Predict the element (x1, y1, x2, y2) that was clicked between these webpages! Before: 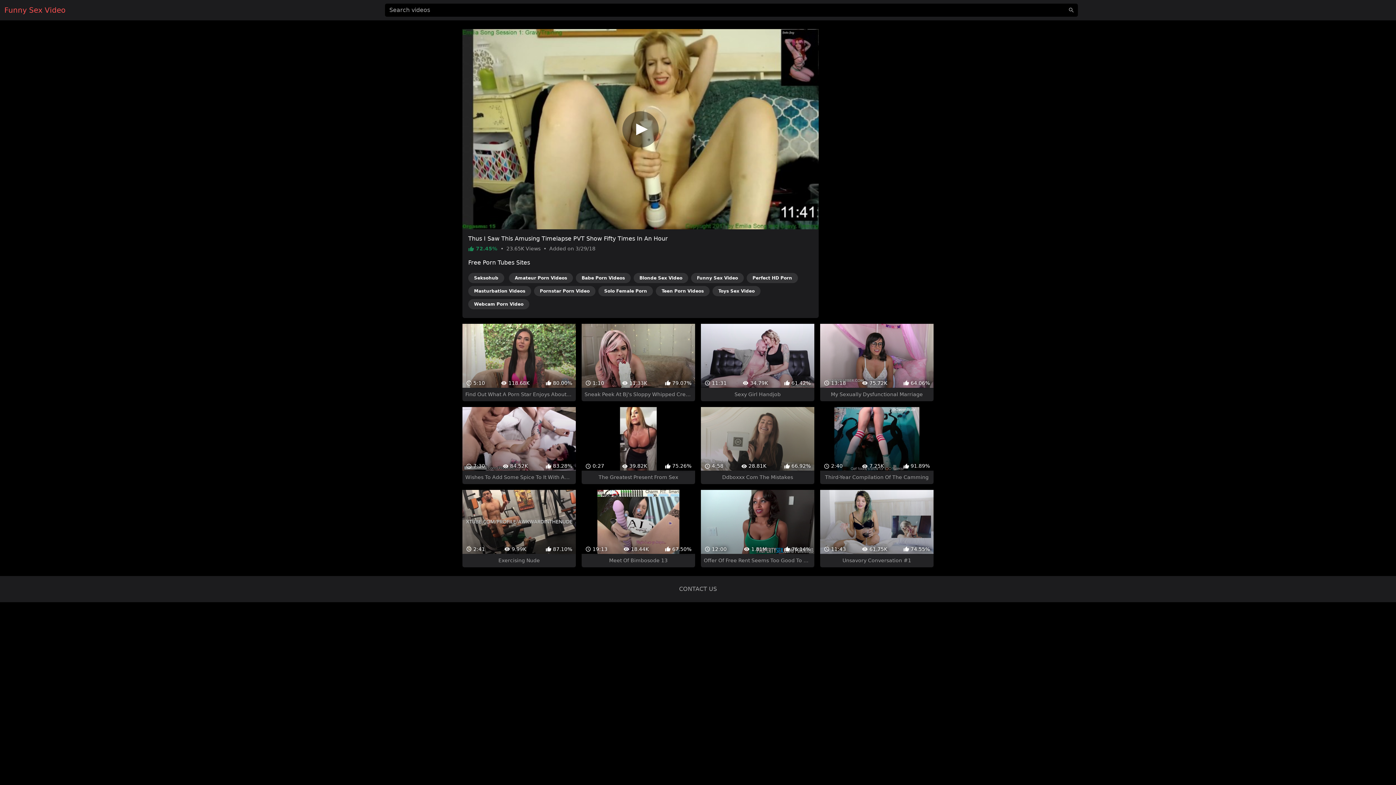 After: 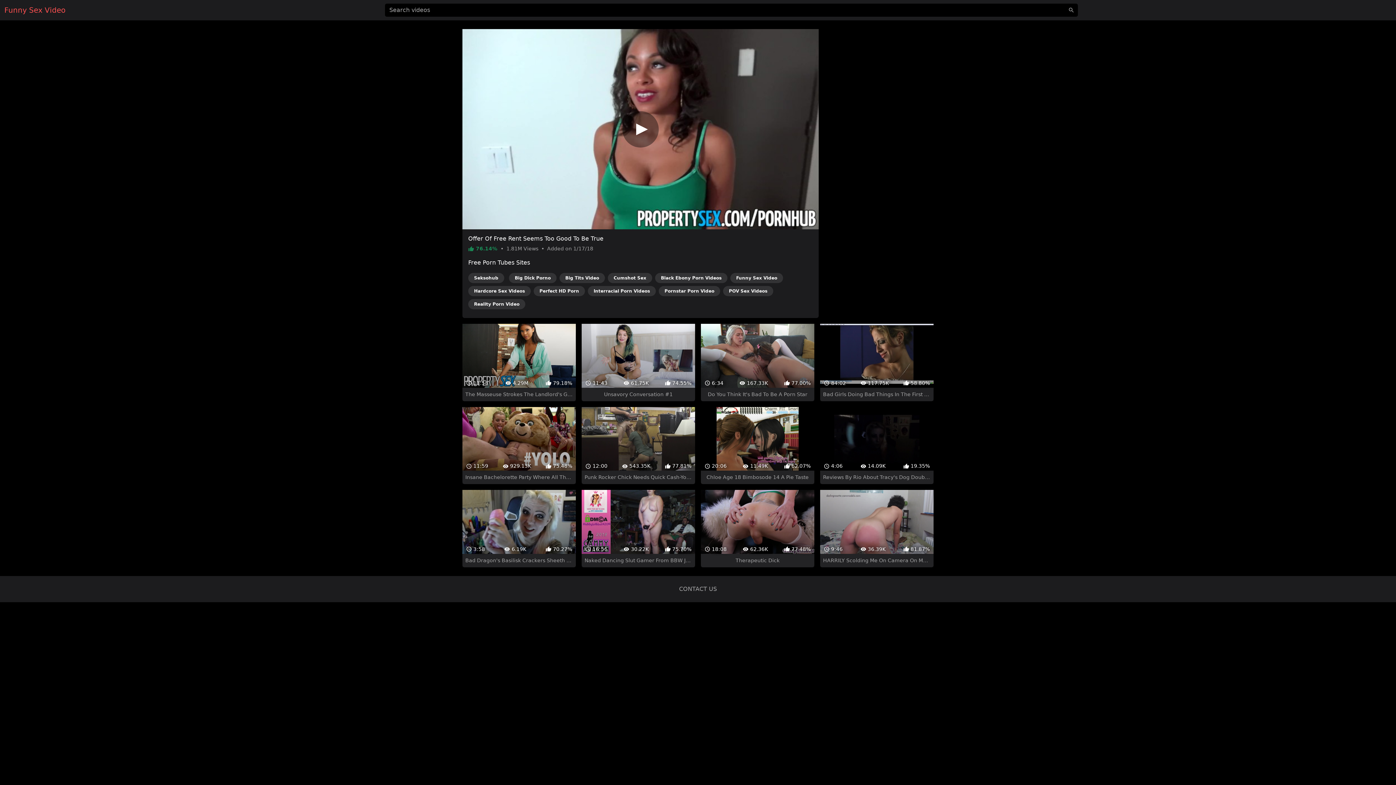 Action: label:  12:00
 1.81M
 76.14%
Offer Of Free Rent Seems Too Good To Be True bbox: (701, 490, 814, 567)